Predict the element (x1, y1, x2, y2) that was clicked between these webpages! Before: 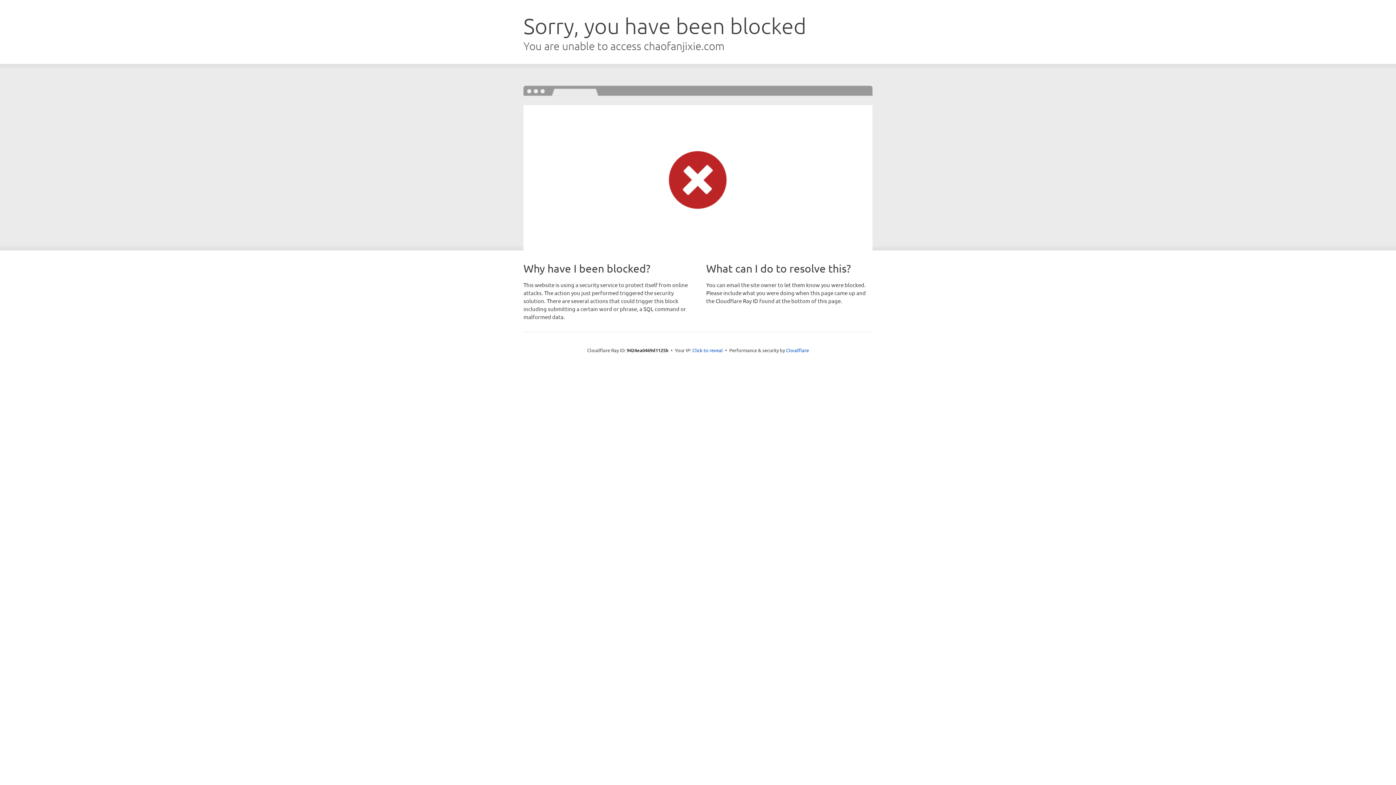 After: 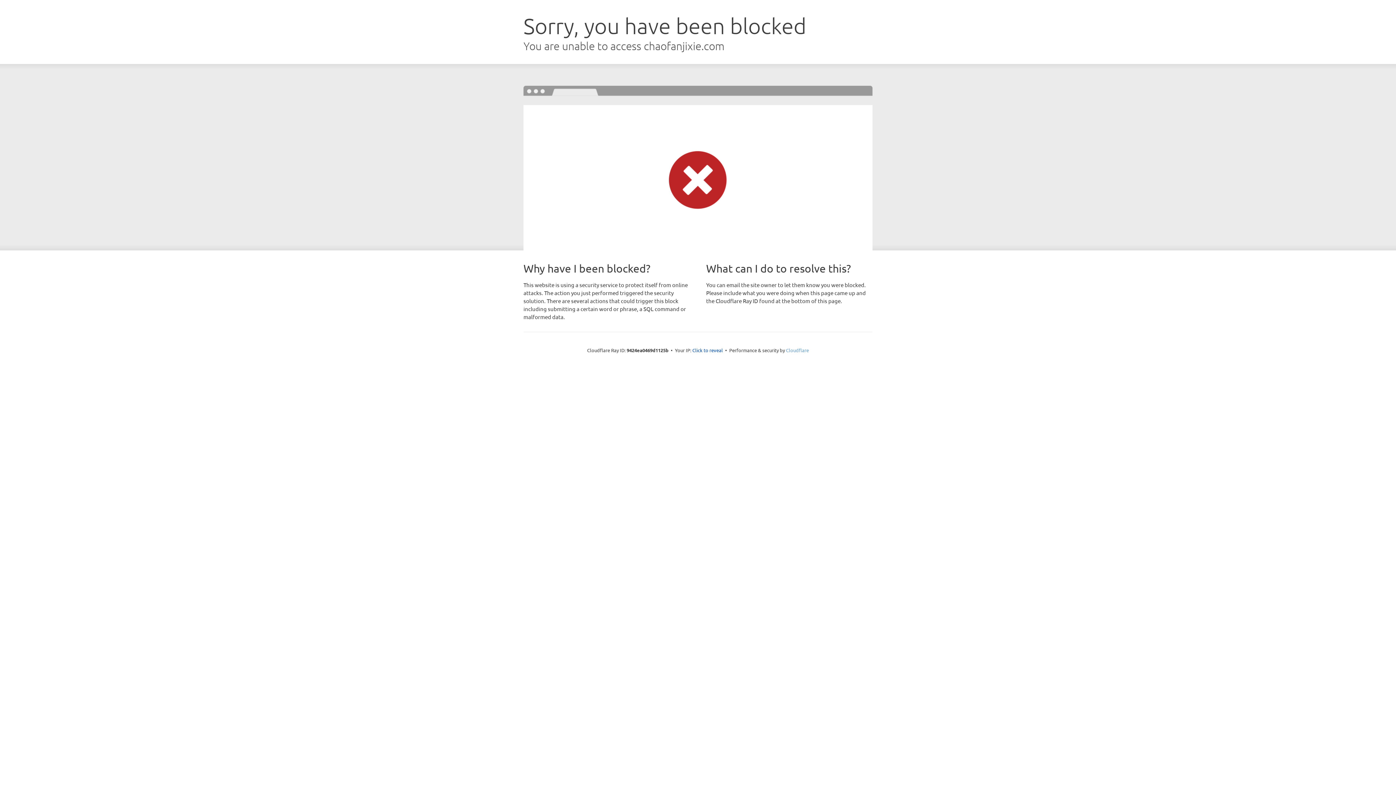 Action: label: Cloudflare bbox: (786, 347, 809, 353)